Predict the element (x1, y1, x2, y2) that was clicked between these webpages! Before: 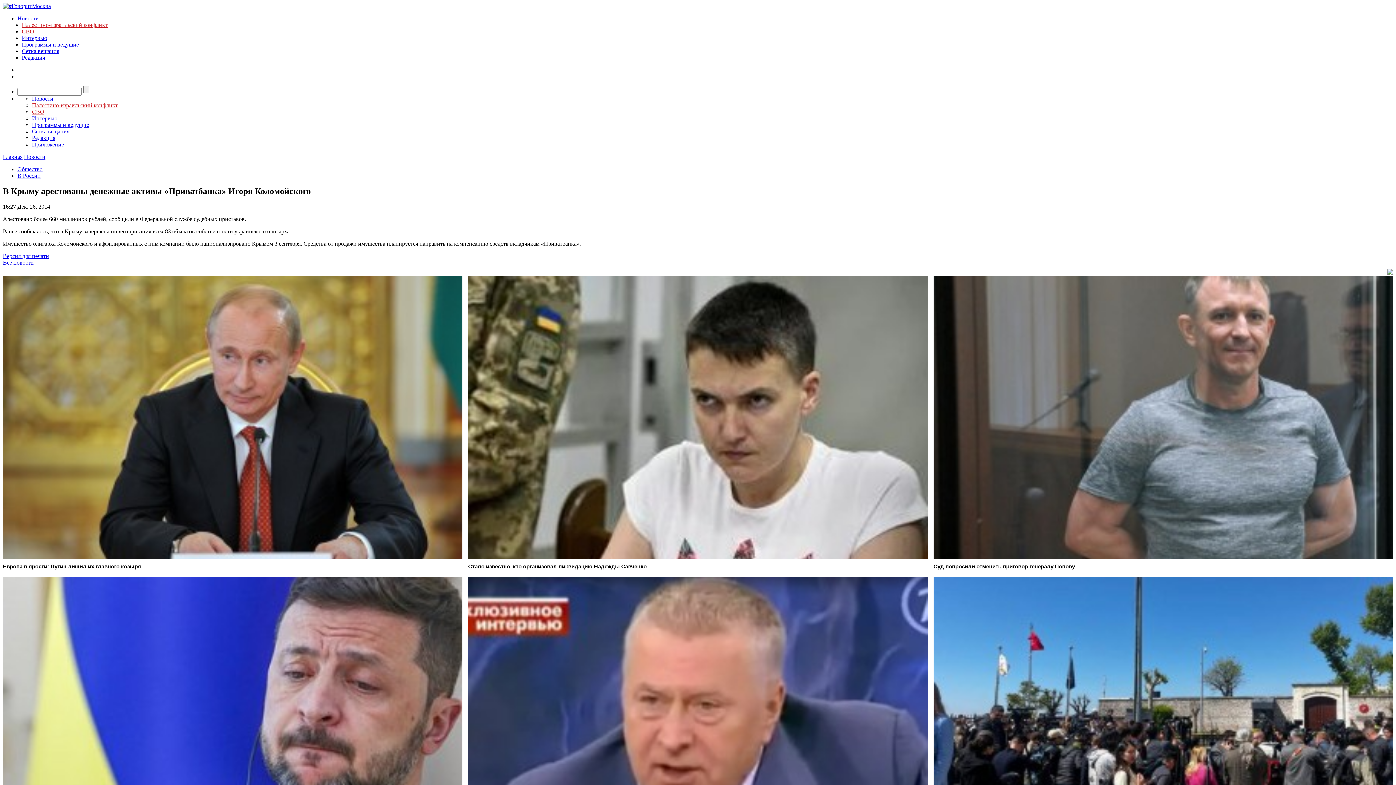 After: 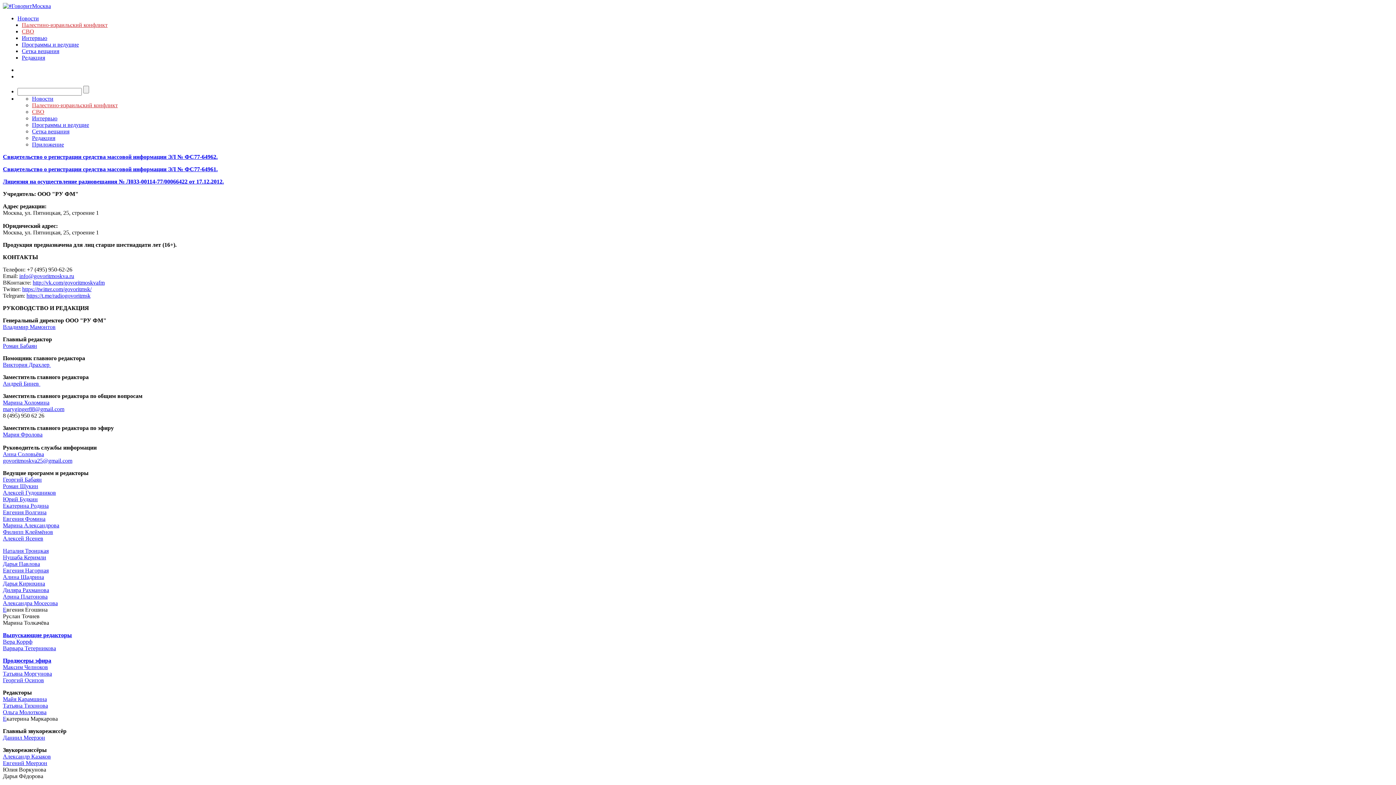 Action: label: Редакция bbox: (21, 54, 45, 60)